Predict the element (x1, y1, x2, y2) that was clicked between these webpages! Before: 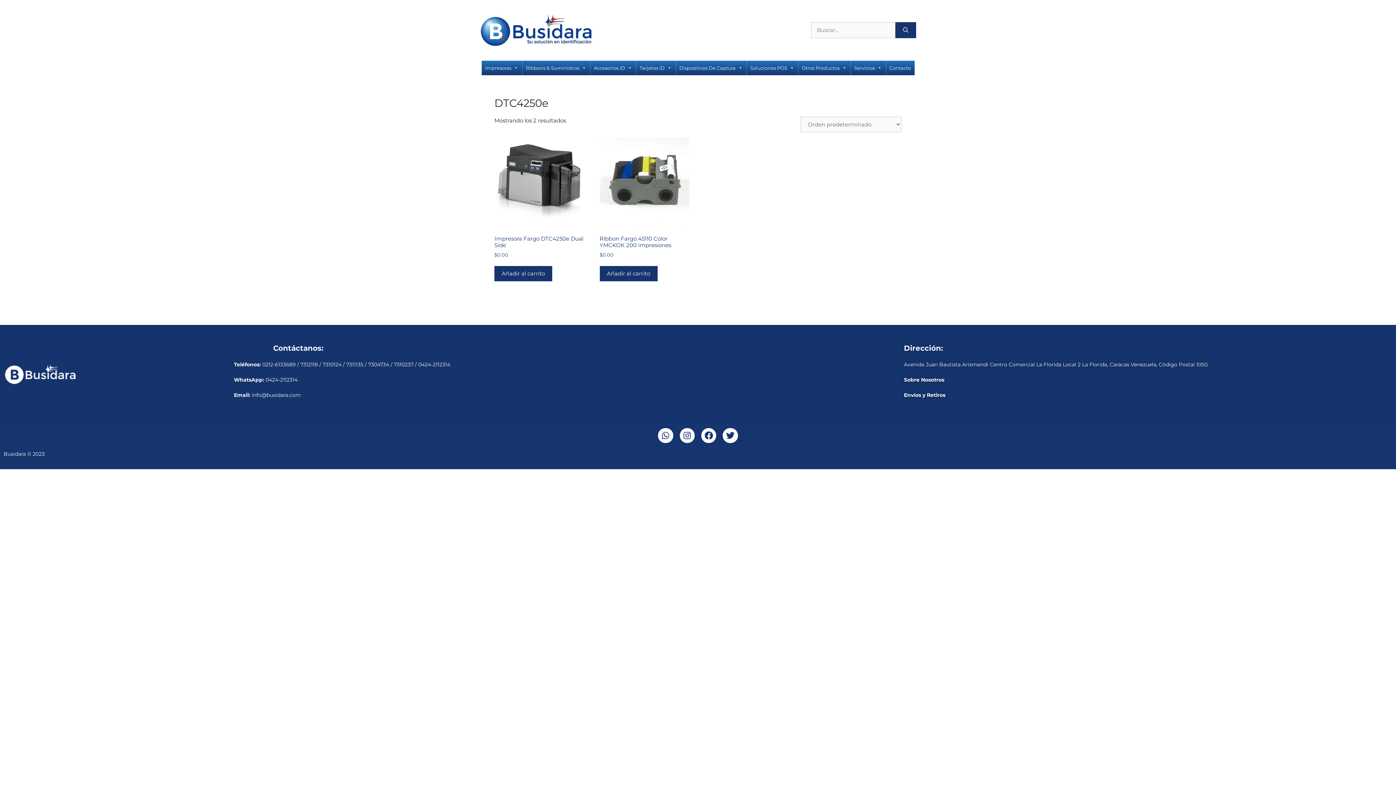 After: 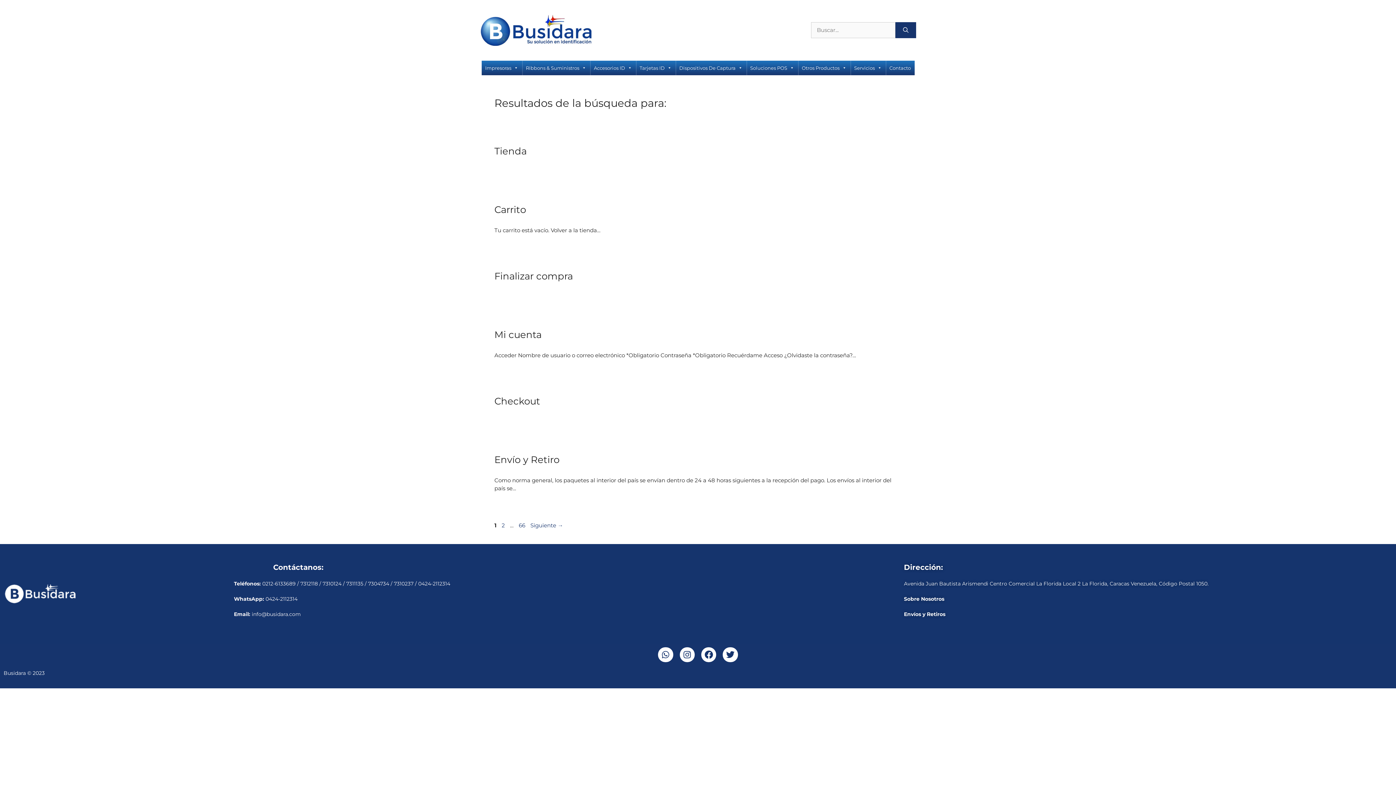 Action: label: Buscar bbox: (895, 22, 916, 38)